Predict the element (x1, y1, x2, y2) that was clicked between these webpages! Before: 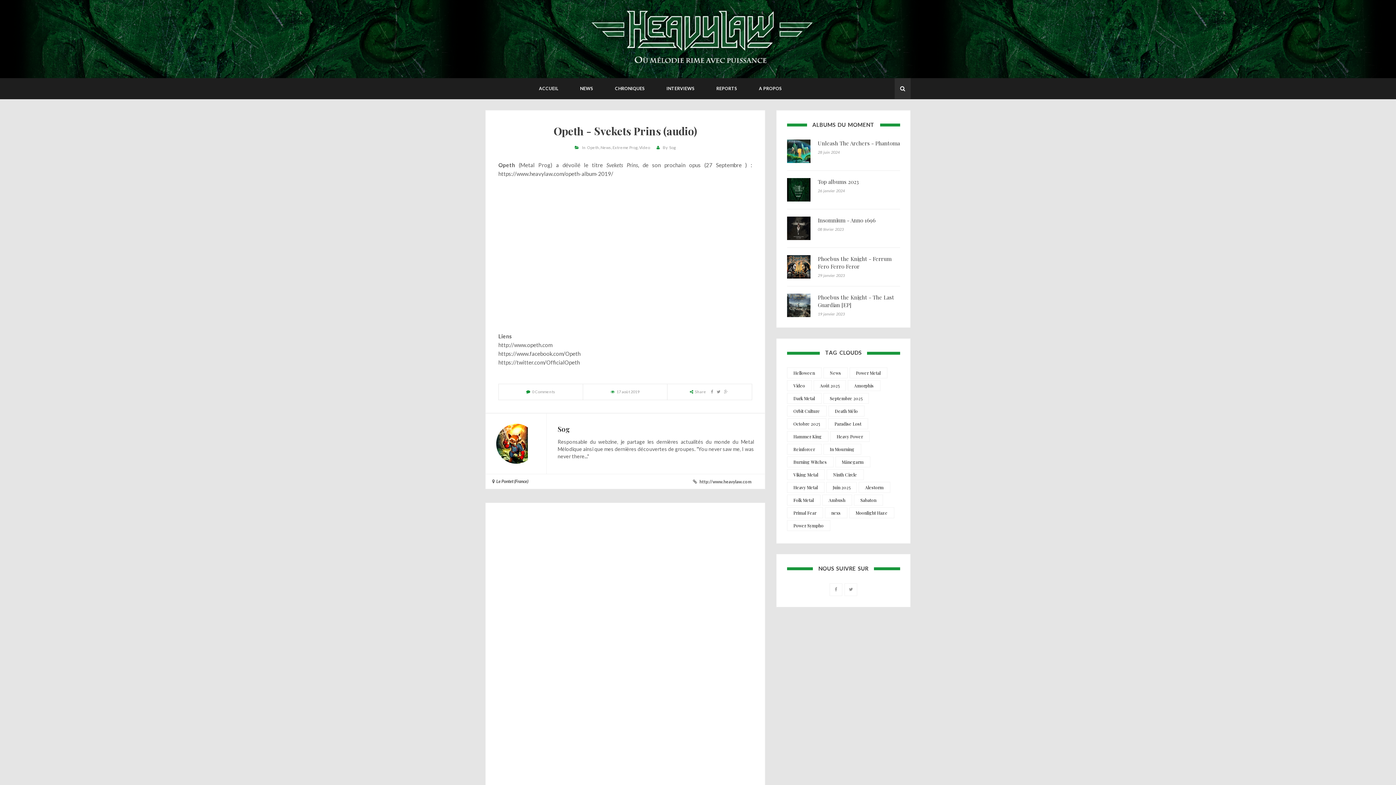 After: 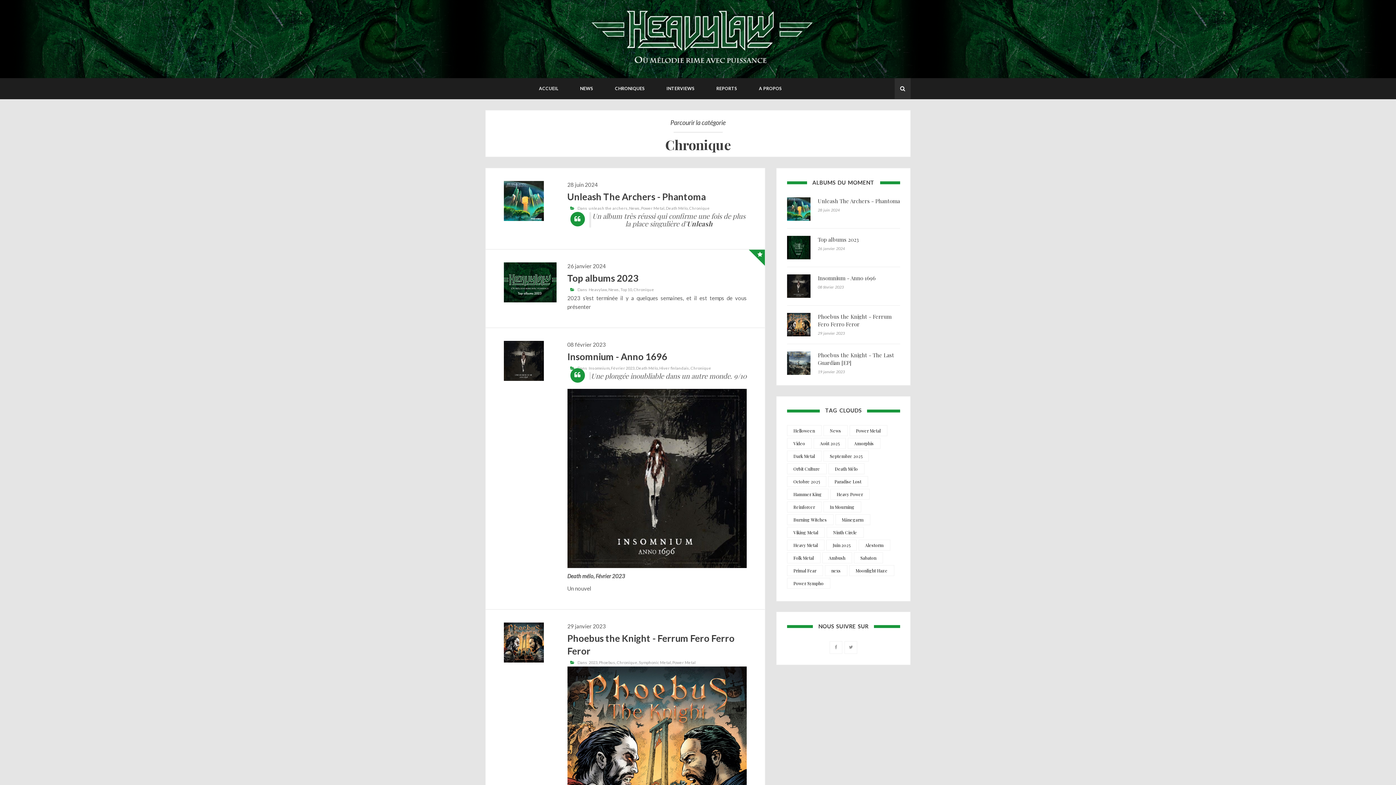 Action: label: CHRONIQUES bbox: (604, 78, 655, 99)